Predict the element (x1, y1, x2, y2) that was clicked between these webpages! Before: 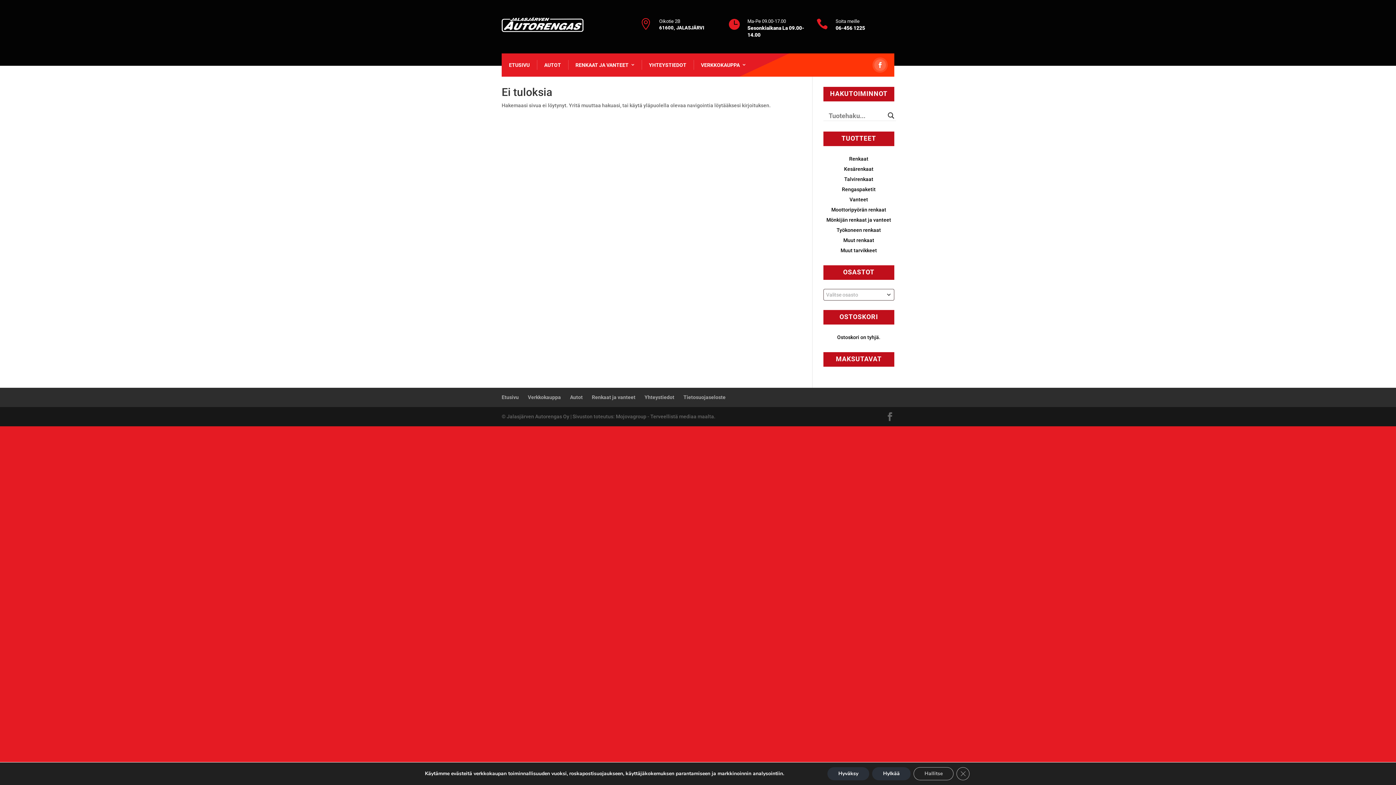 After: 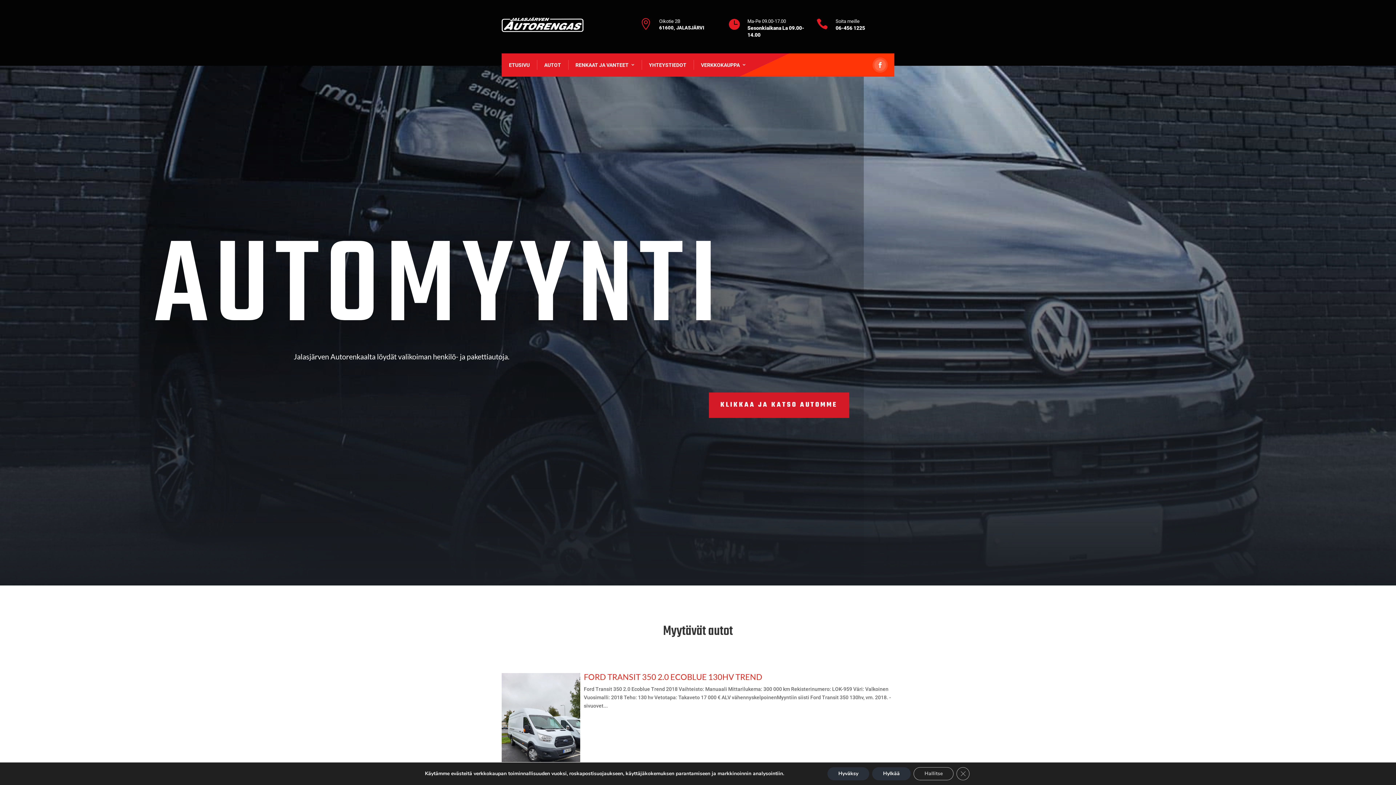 Action: bbox: (537, 53, 568, 76) label: AUTOT